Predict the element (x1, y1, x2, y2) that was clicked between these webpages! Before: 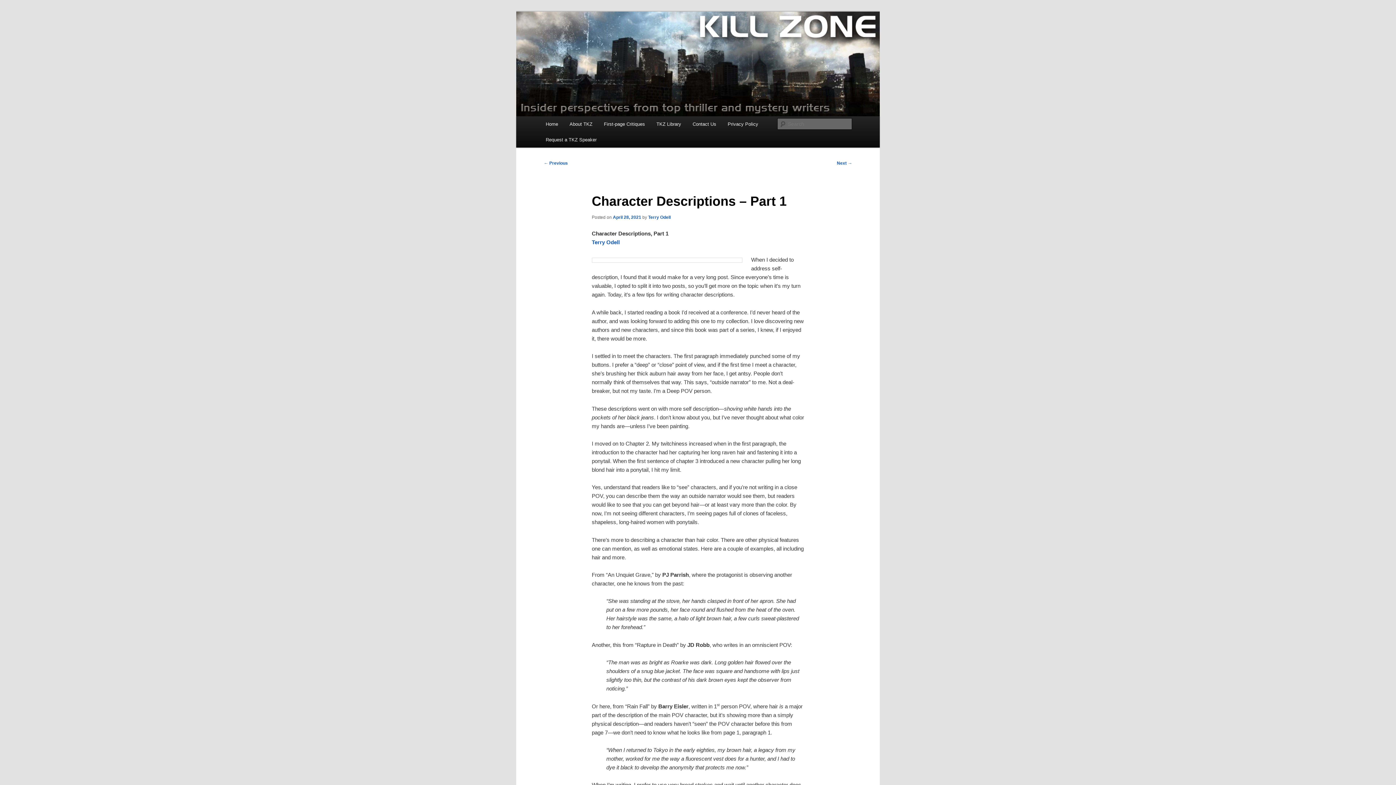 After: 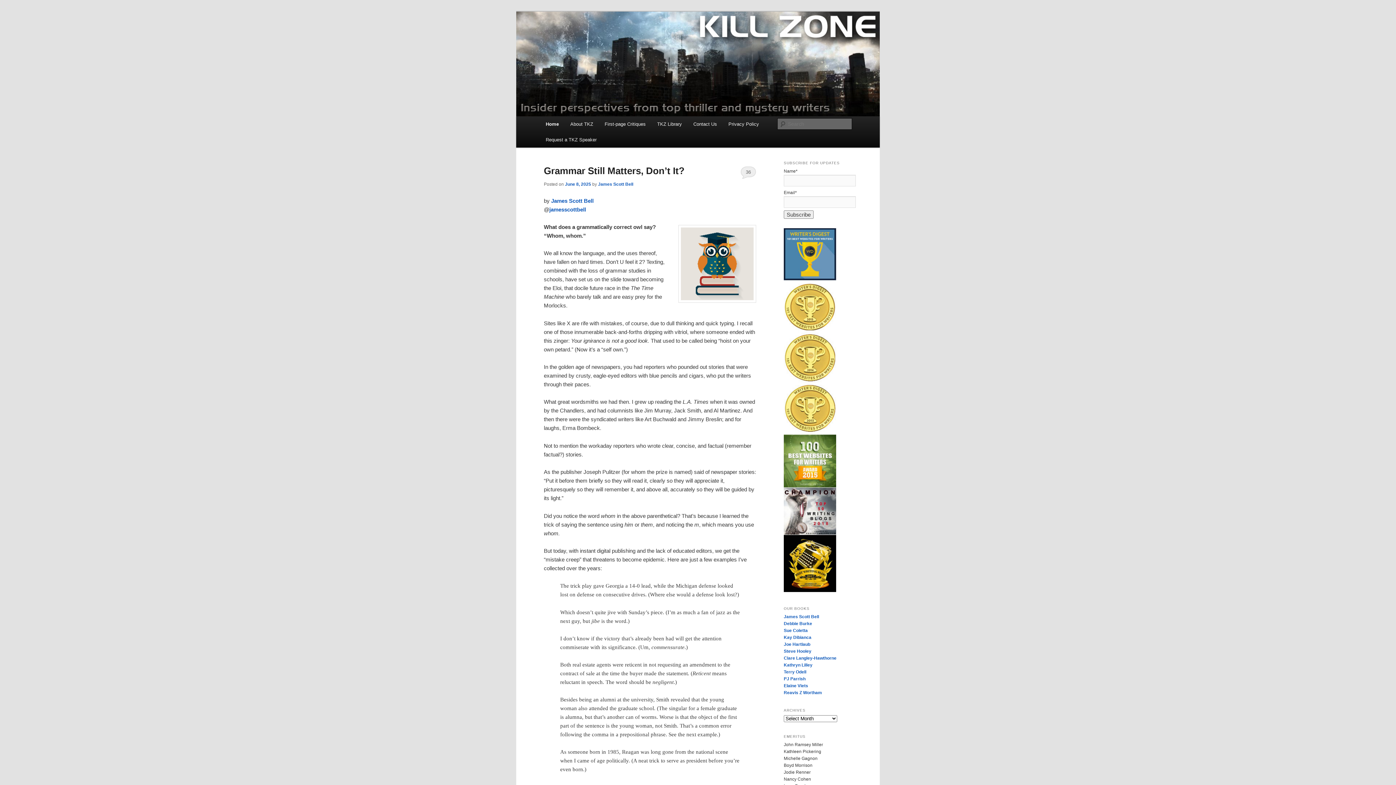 Action: bbox: (540, 116, 563, 132) label: Home